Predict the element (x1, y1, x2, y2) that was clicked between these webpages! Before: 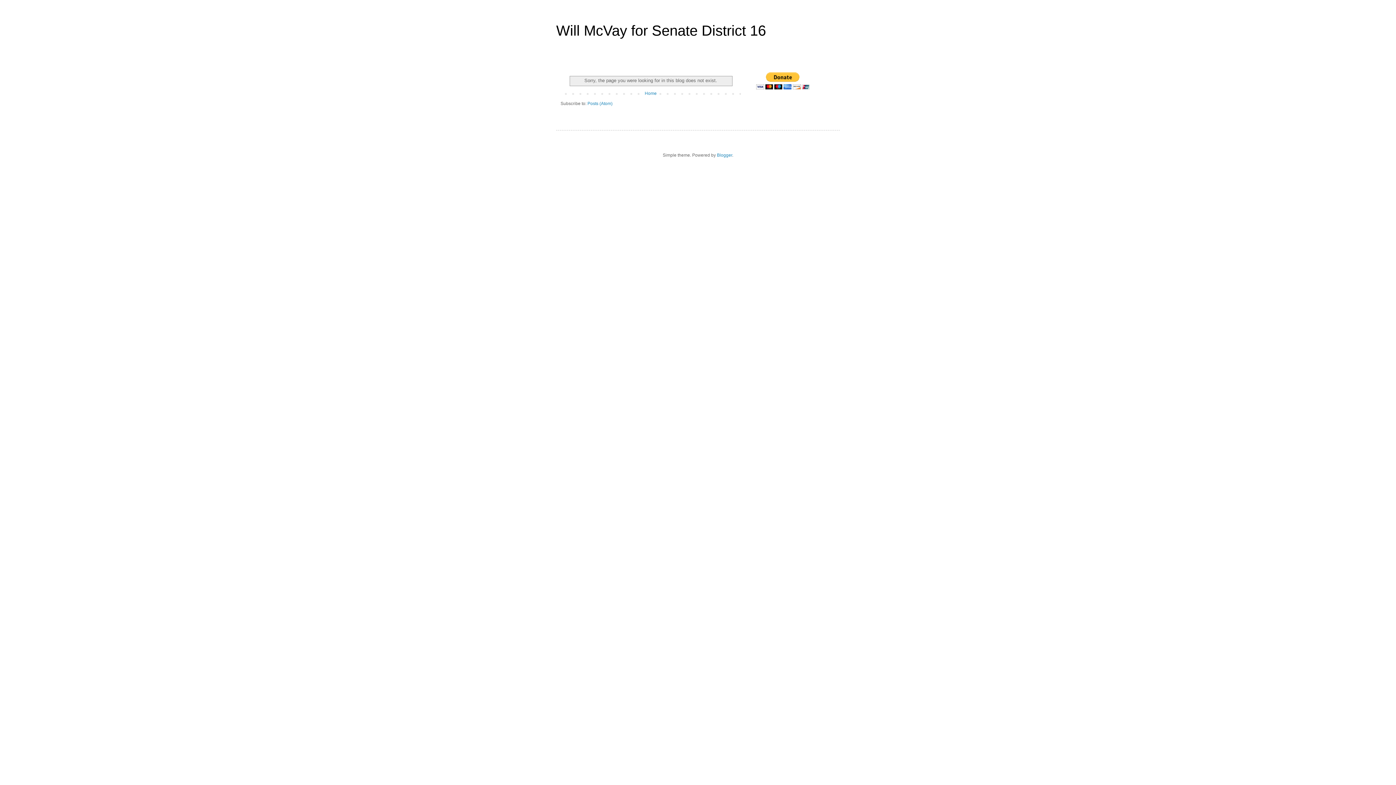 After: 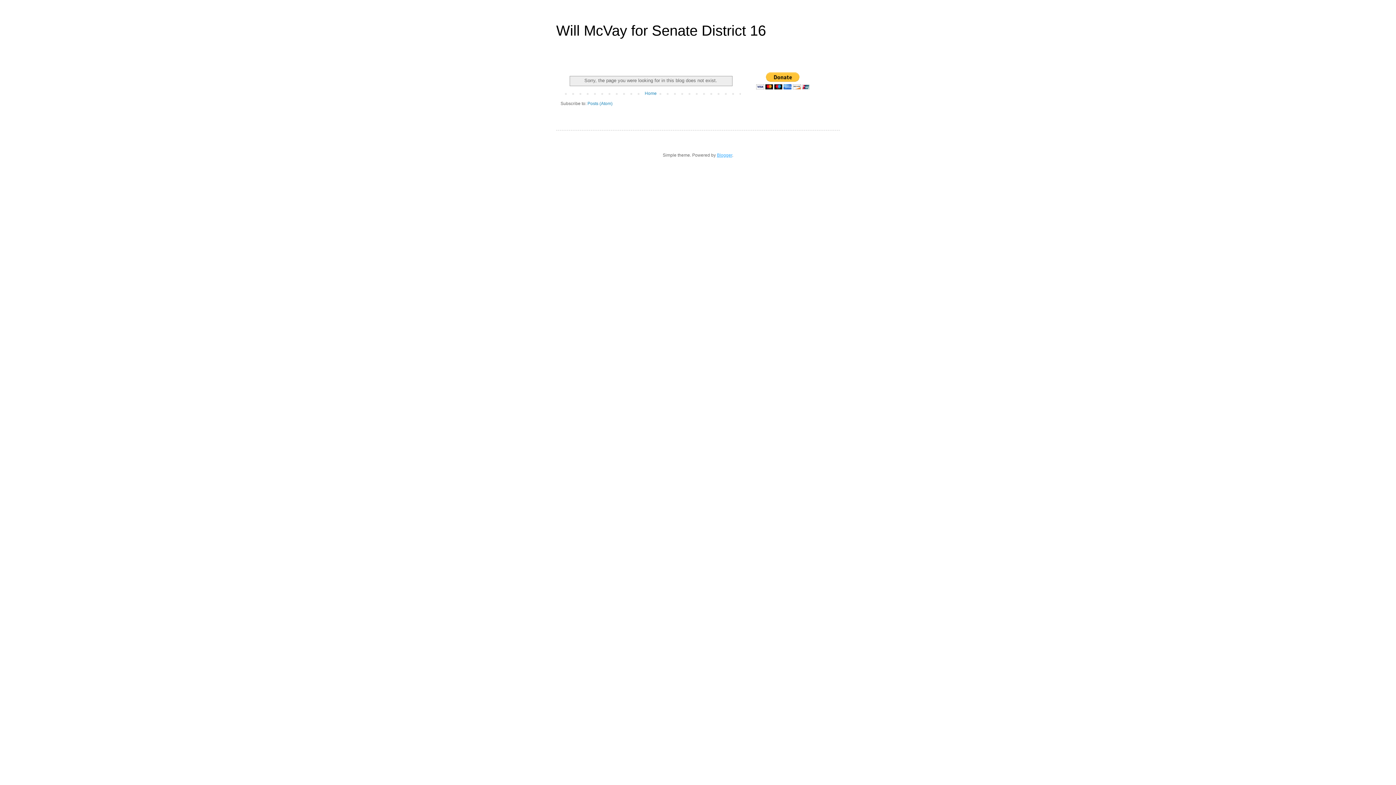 Action: label: Blogger bbox: (717, 152, 732, 157)